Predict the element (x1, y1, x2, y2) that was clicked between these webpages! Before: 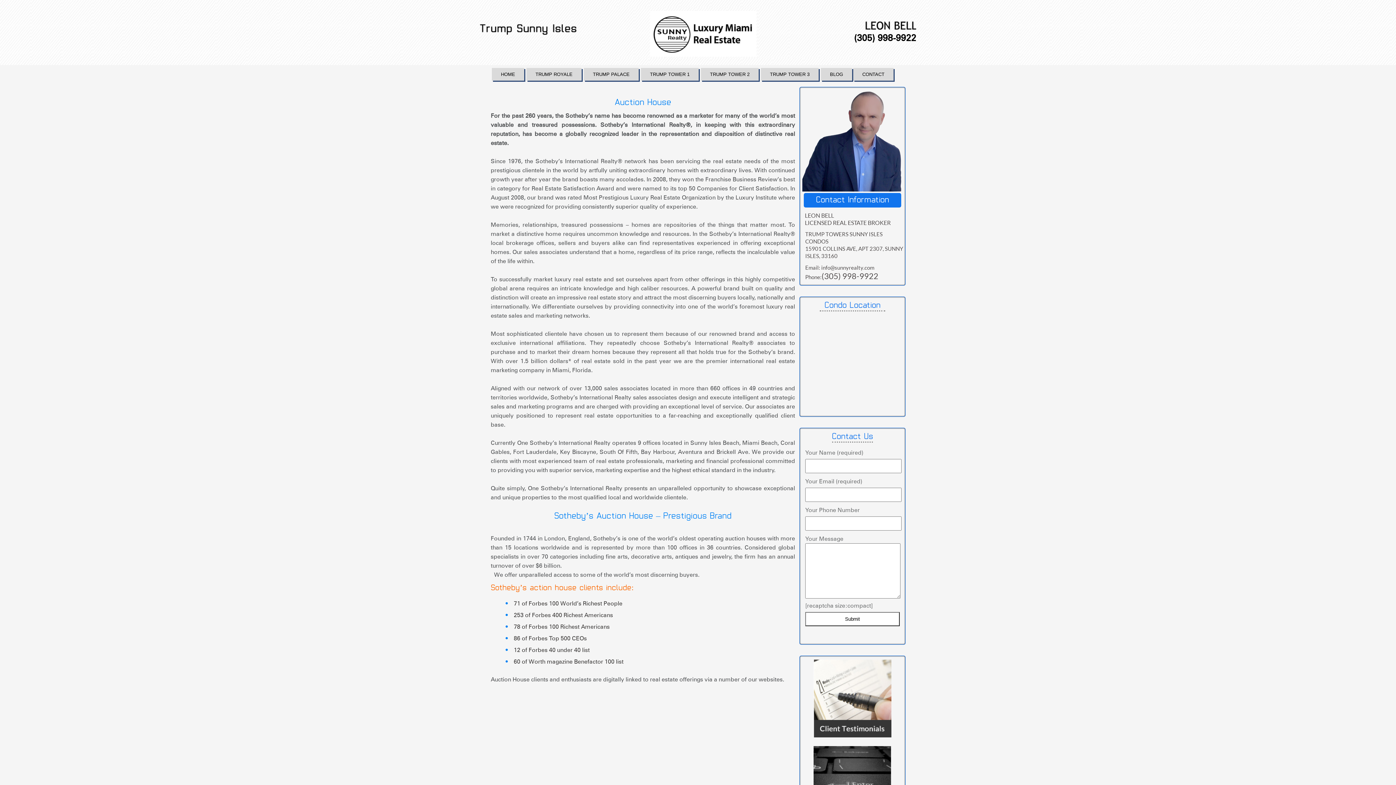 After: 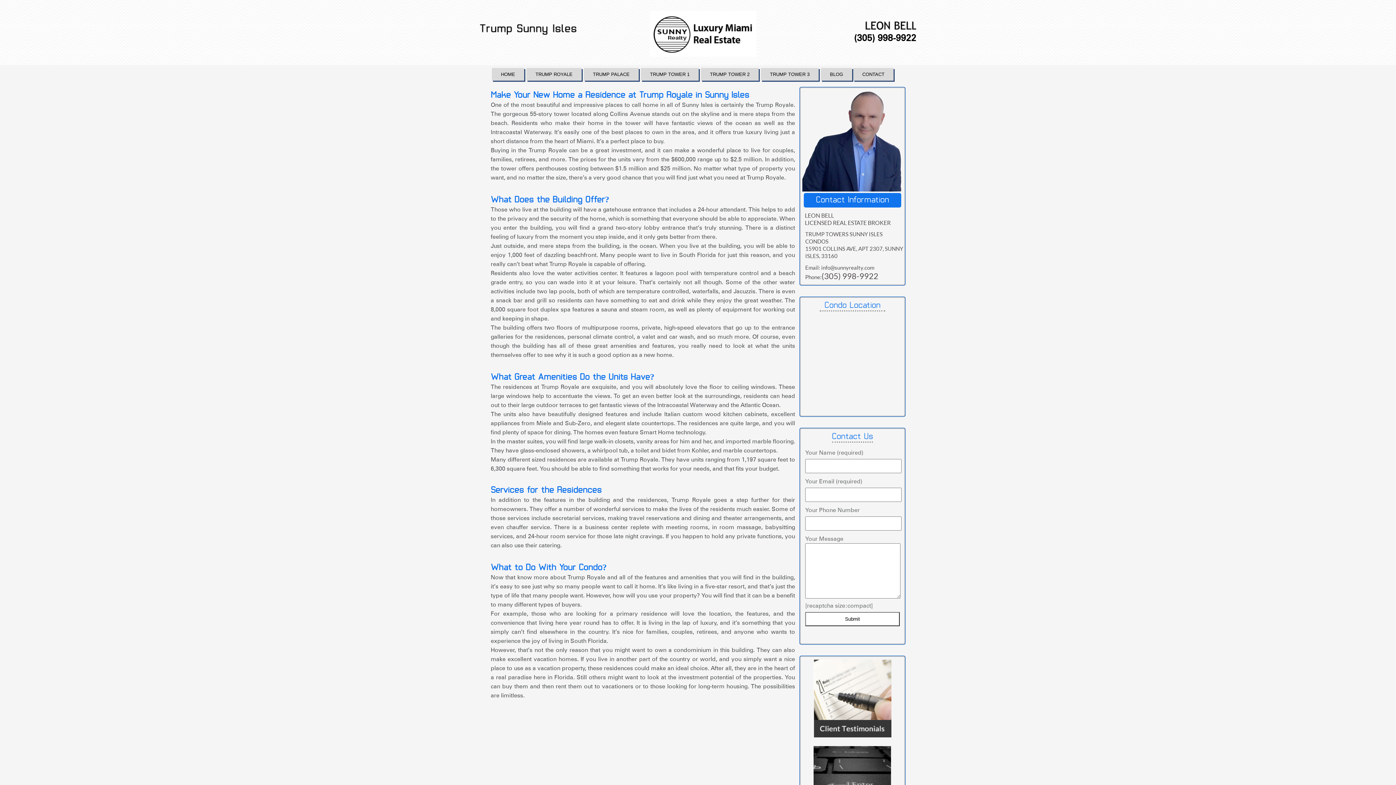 Action: bbox: (526, 68, 581, 80) label: TRUMP ROYALE